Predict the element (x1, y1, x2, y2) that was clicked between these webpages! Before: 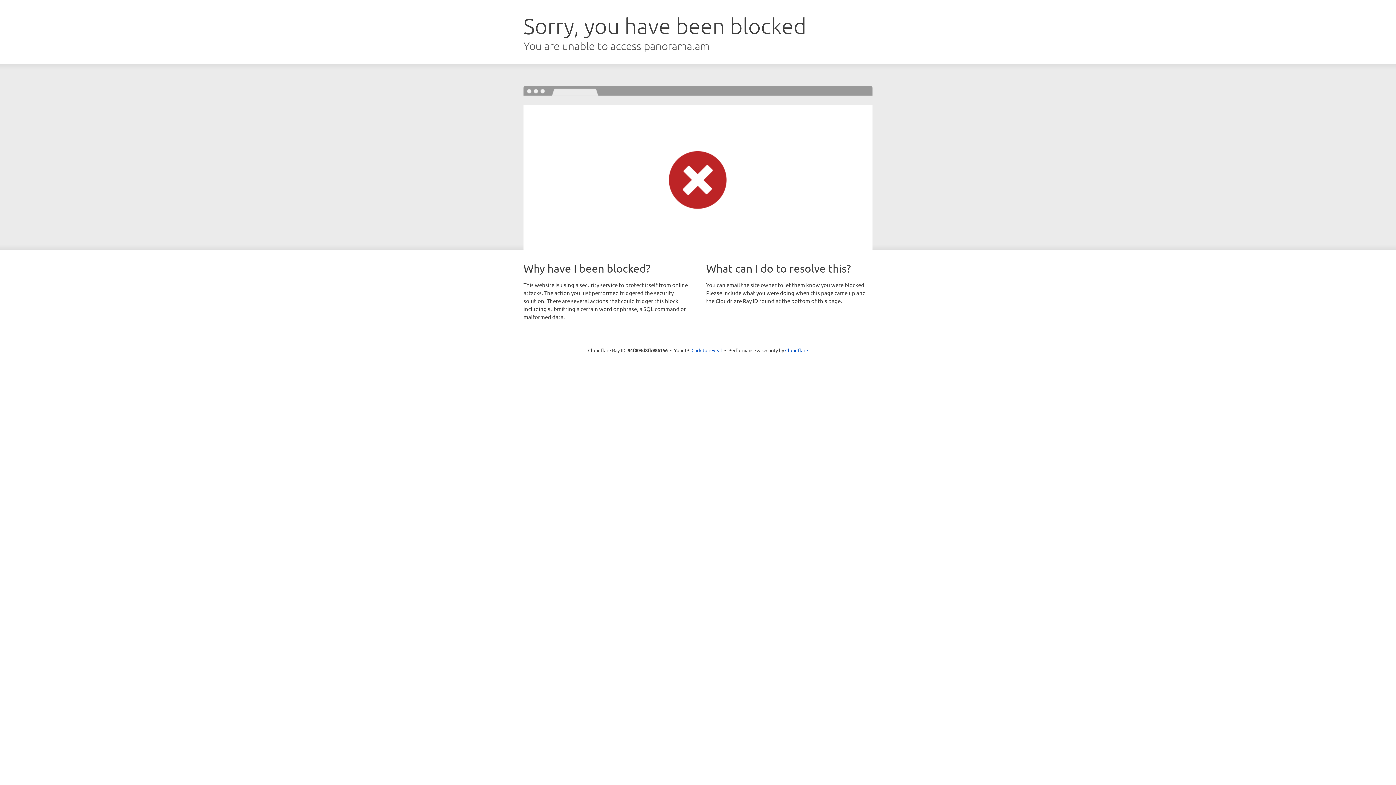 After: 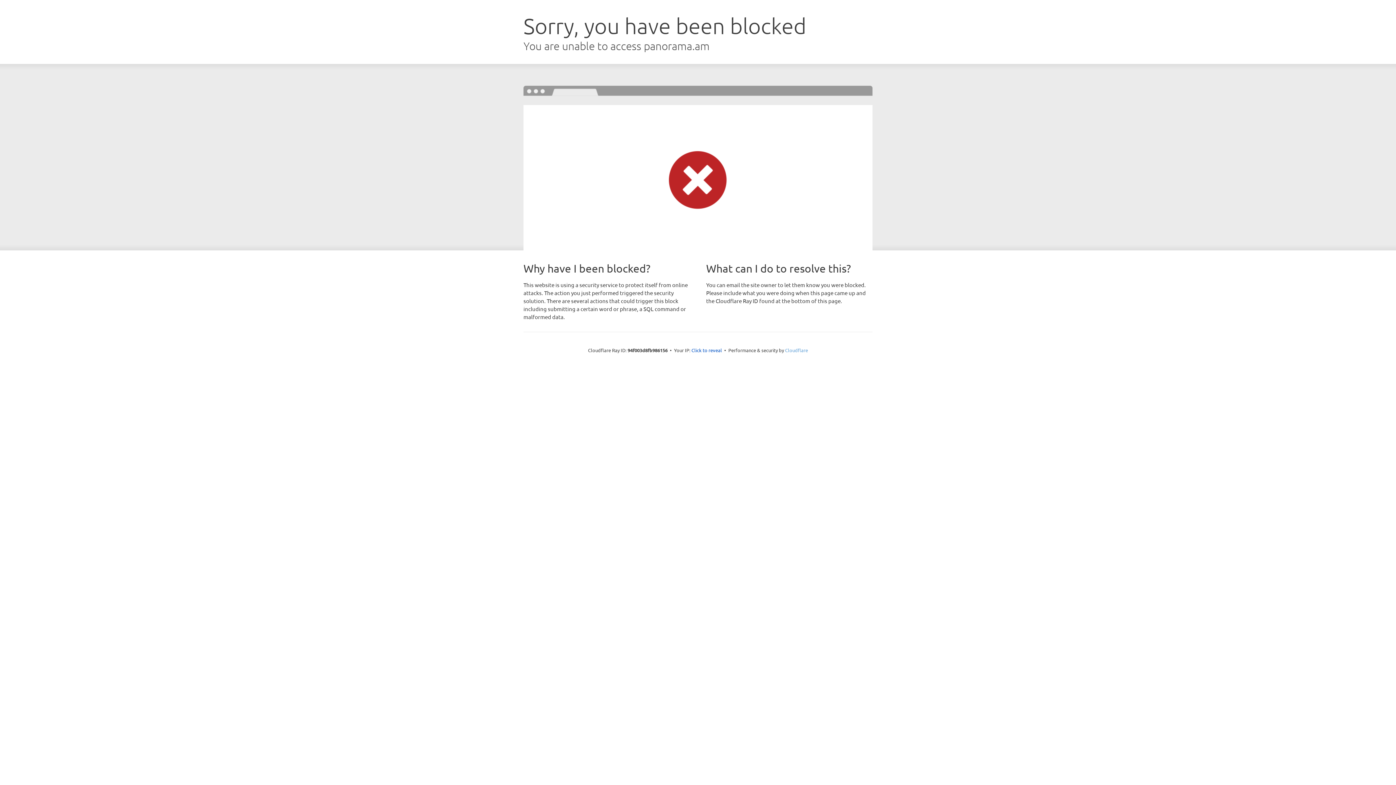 Action: bbox: (785, 347, 808, 353) label: Cloudflare